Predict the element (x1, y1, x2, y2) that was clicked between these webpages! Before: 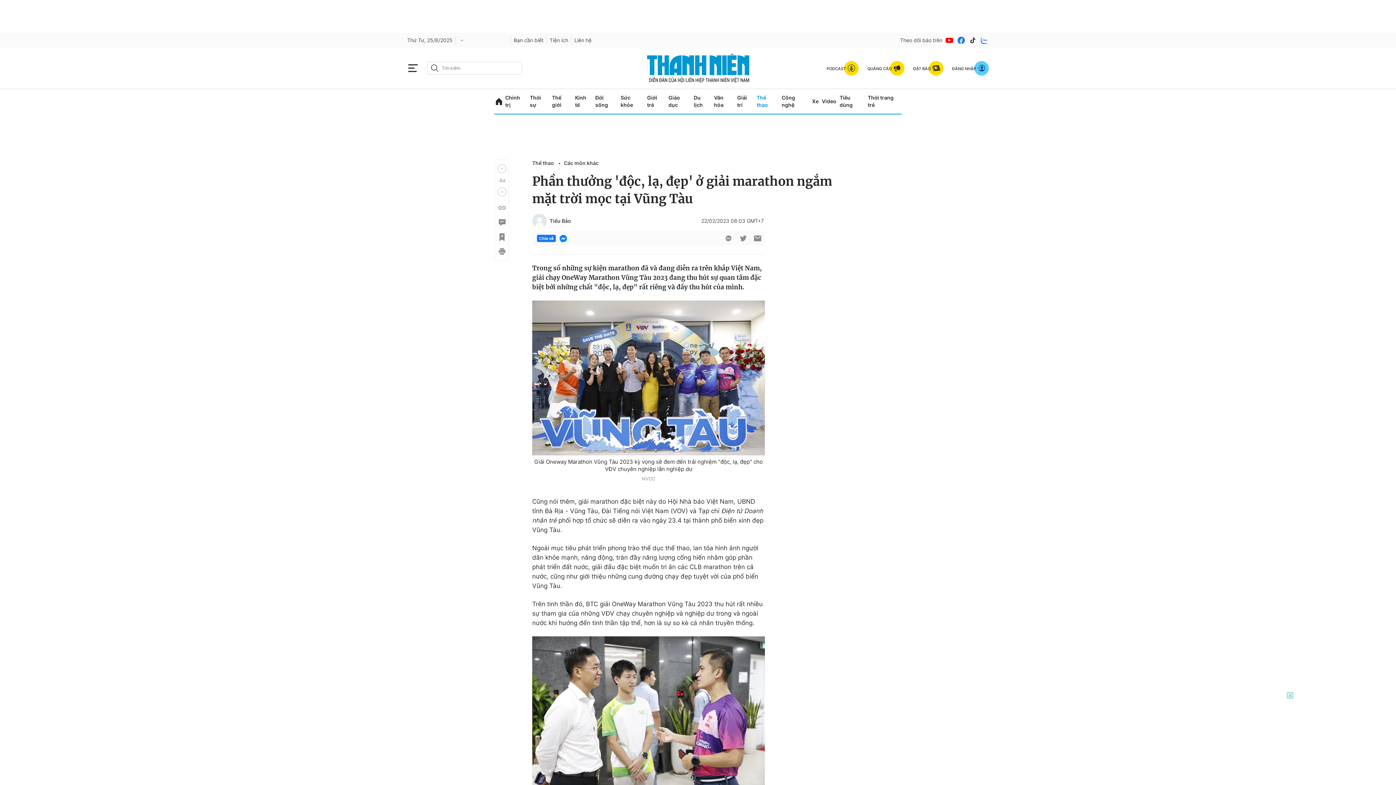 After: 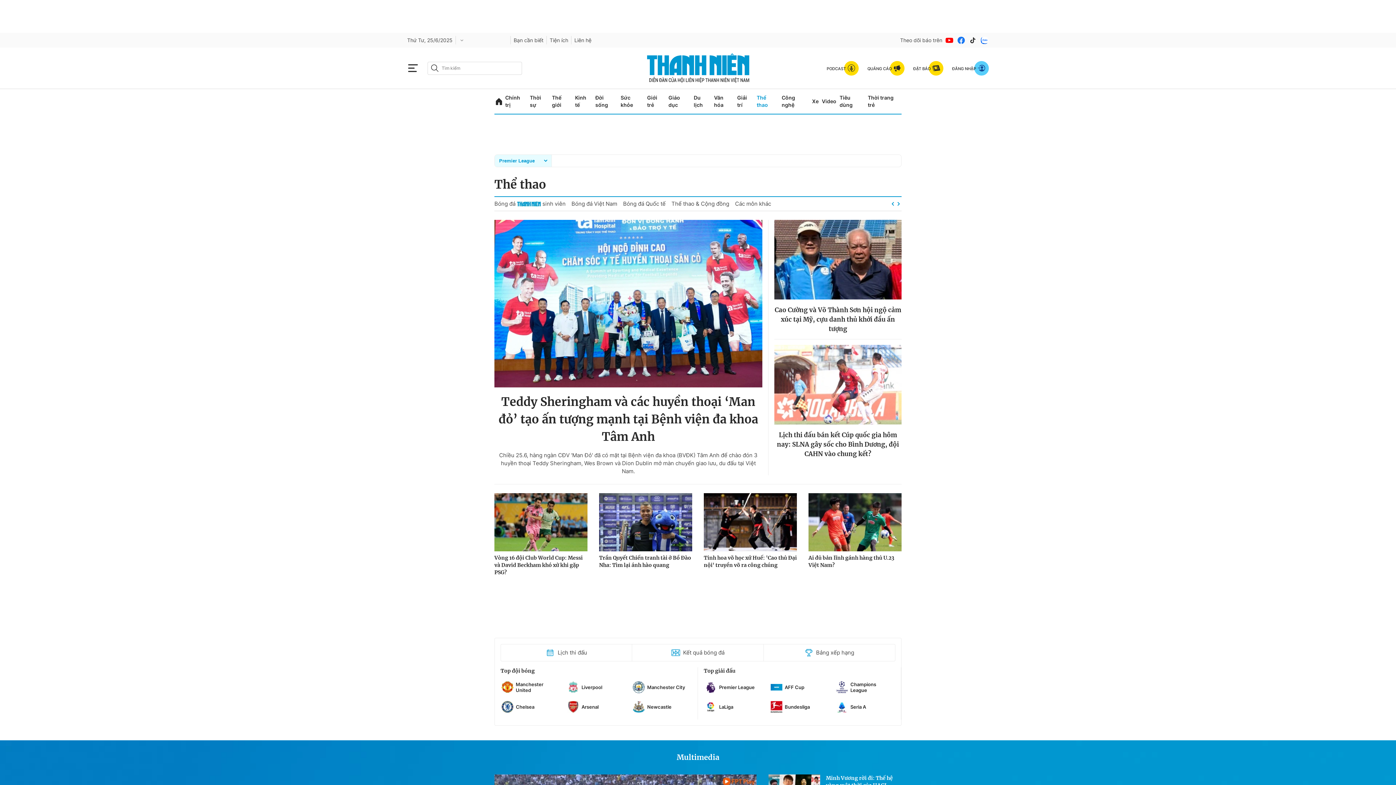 Action: bbox: (756, 89, 778, 113) label: Thể thao